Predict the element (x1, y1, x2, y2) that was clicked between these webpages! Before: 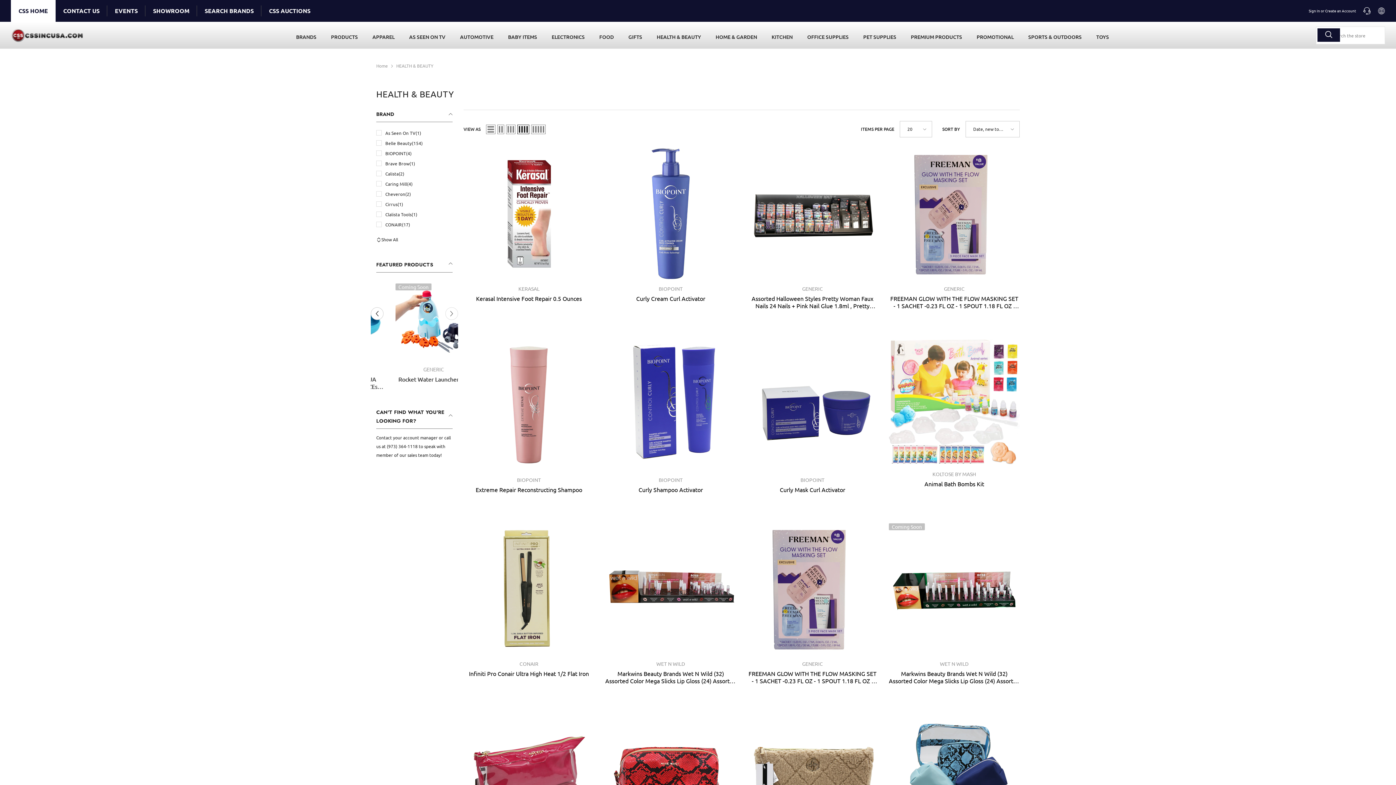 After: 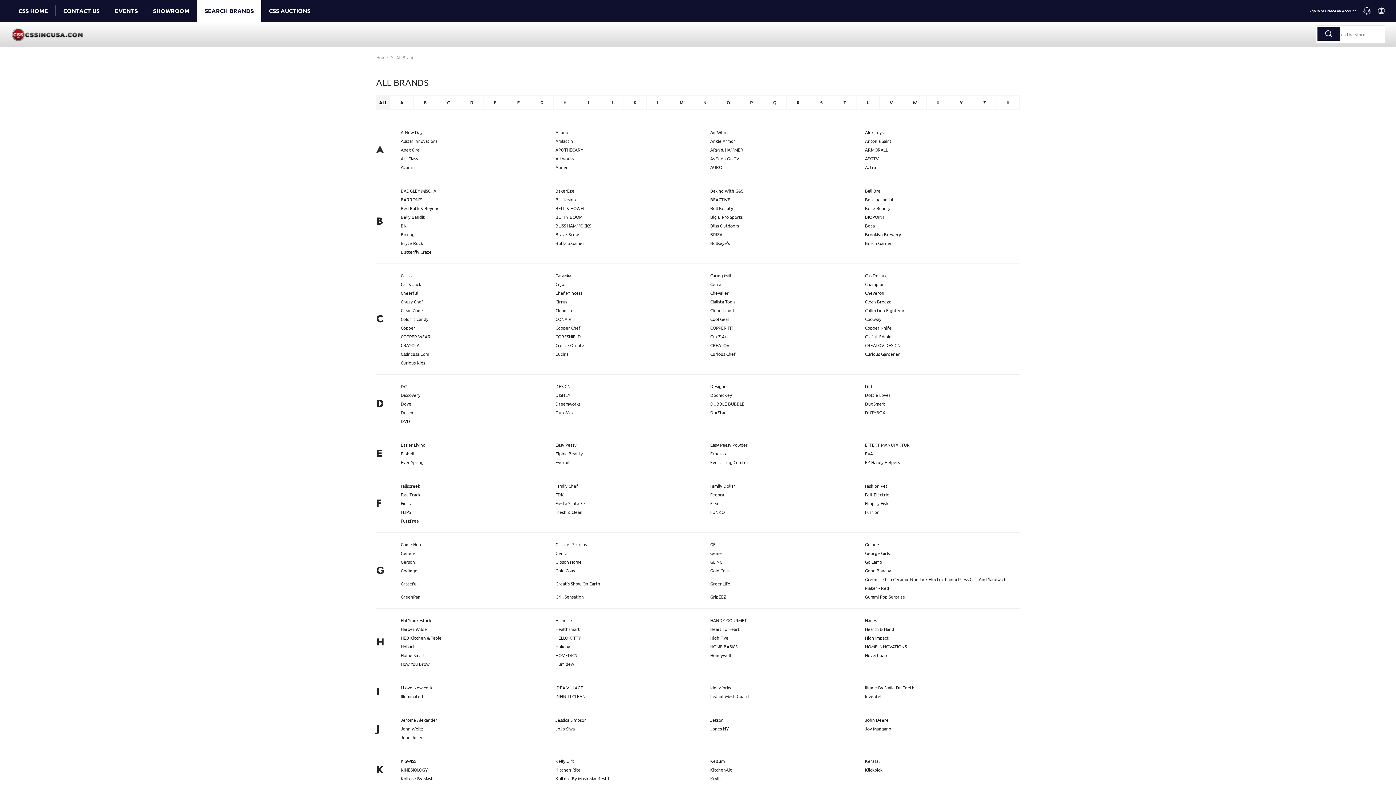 Action: label: SEARCH BRANDS bbox: (197, 0, 261, 21)